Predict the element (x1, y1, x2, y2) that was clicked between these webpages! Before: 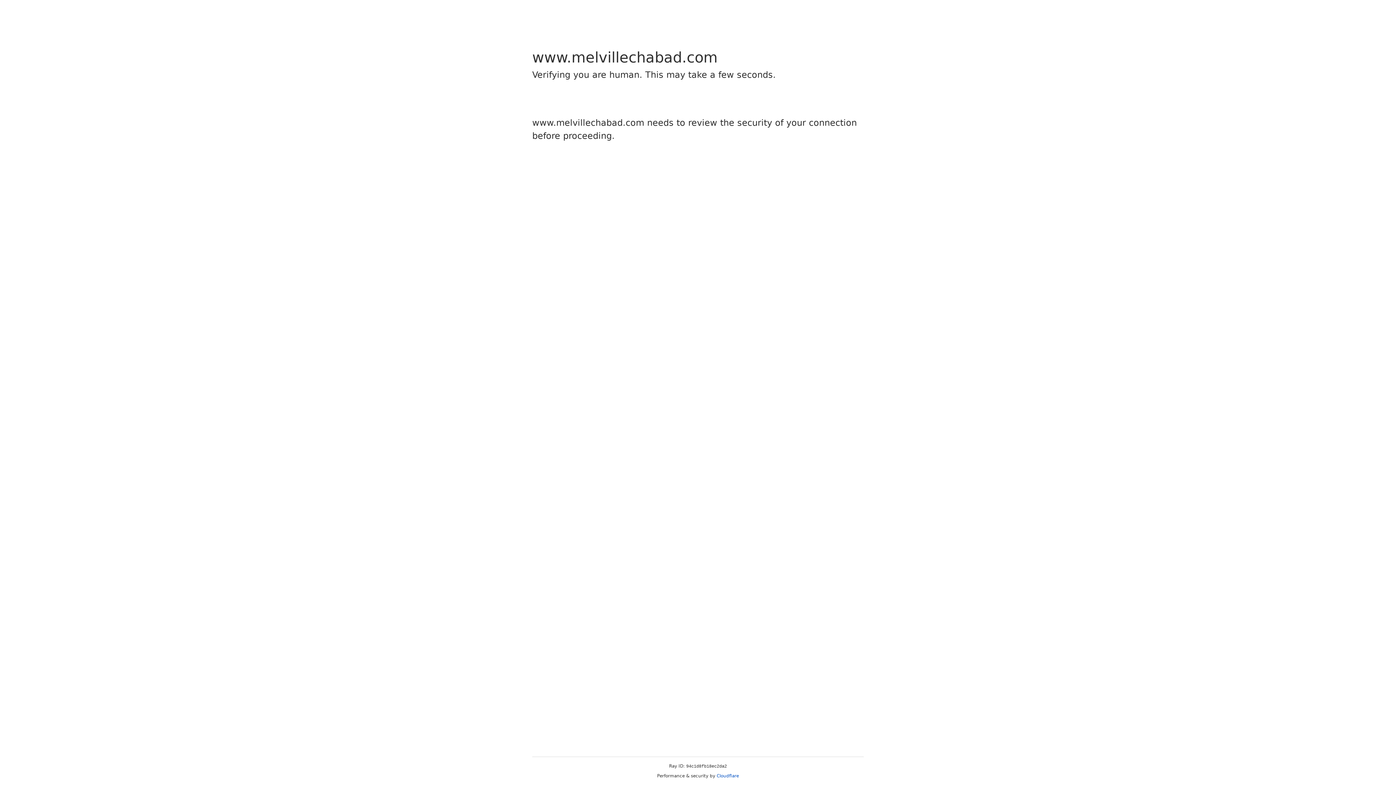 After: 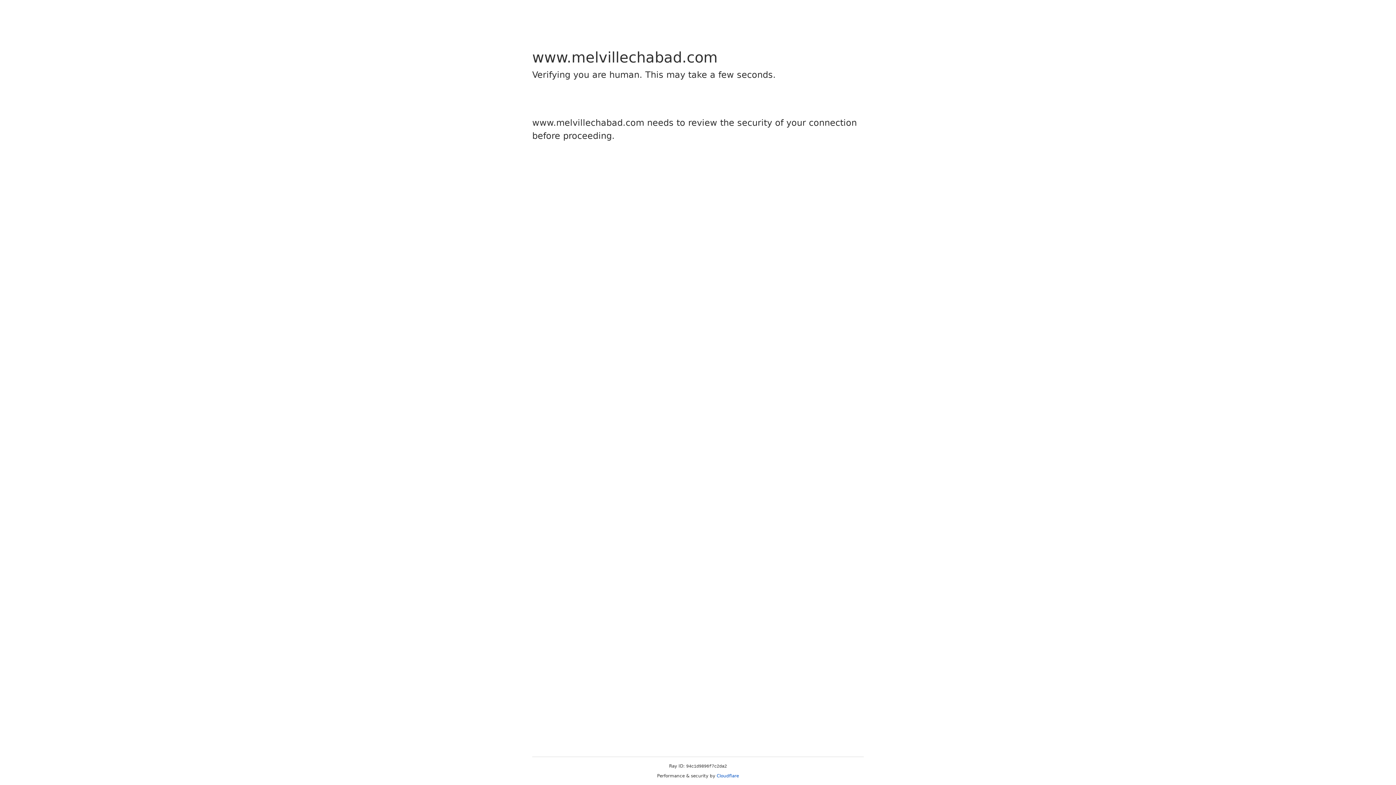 Action: label: Cloudflare bbox: (716, 773, 739, 778)